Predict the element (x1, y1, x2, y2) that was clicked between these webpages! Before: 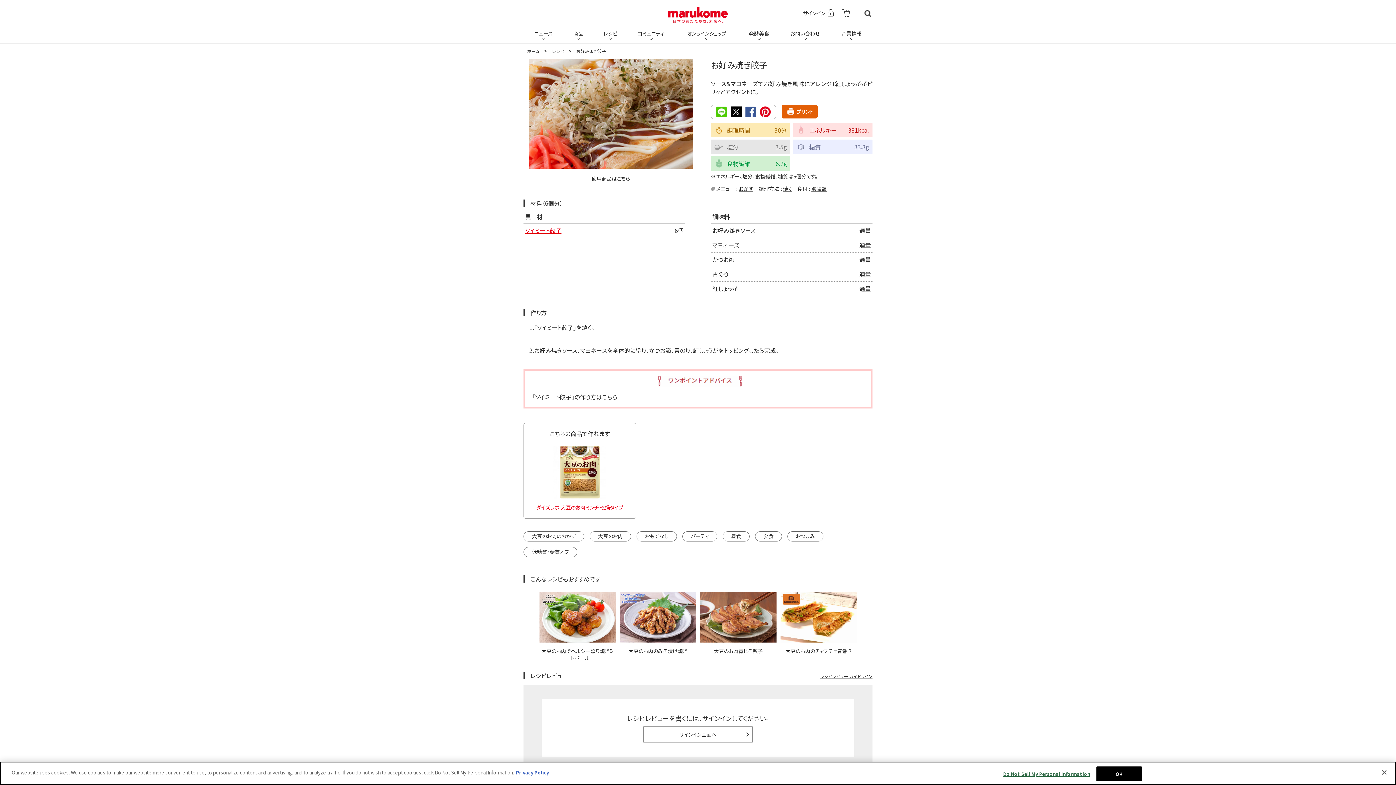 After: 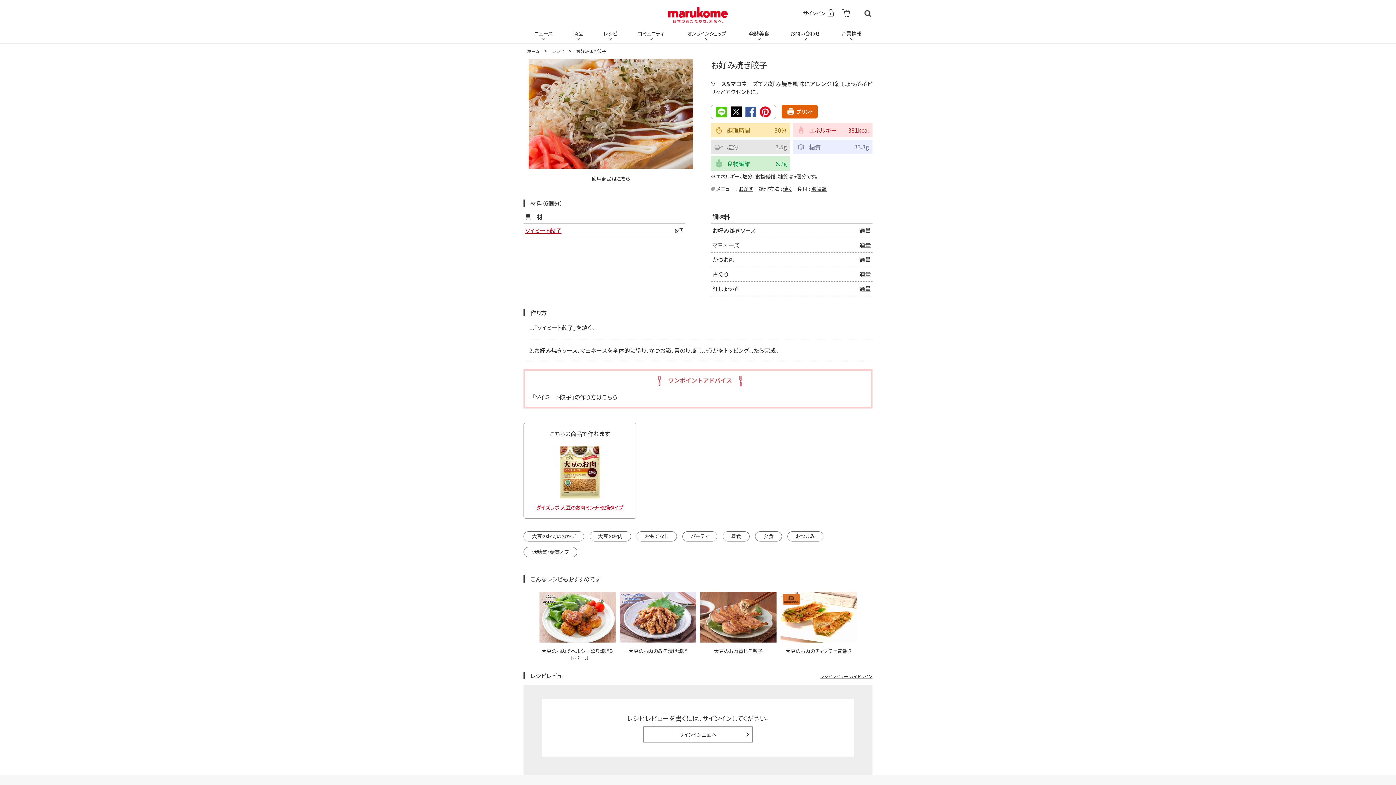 Action: label: OK bbox: (1096, 766, 1142, 781)